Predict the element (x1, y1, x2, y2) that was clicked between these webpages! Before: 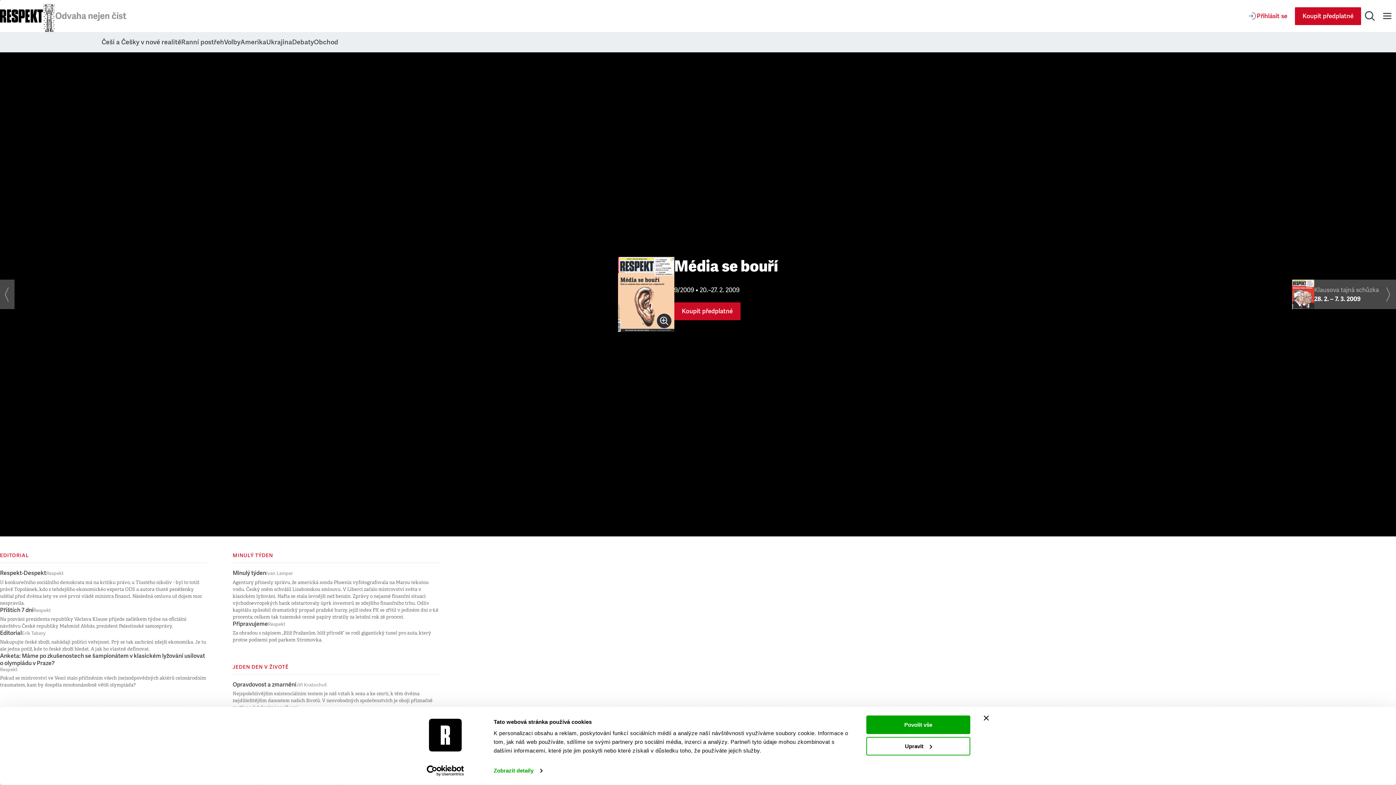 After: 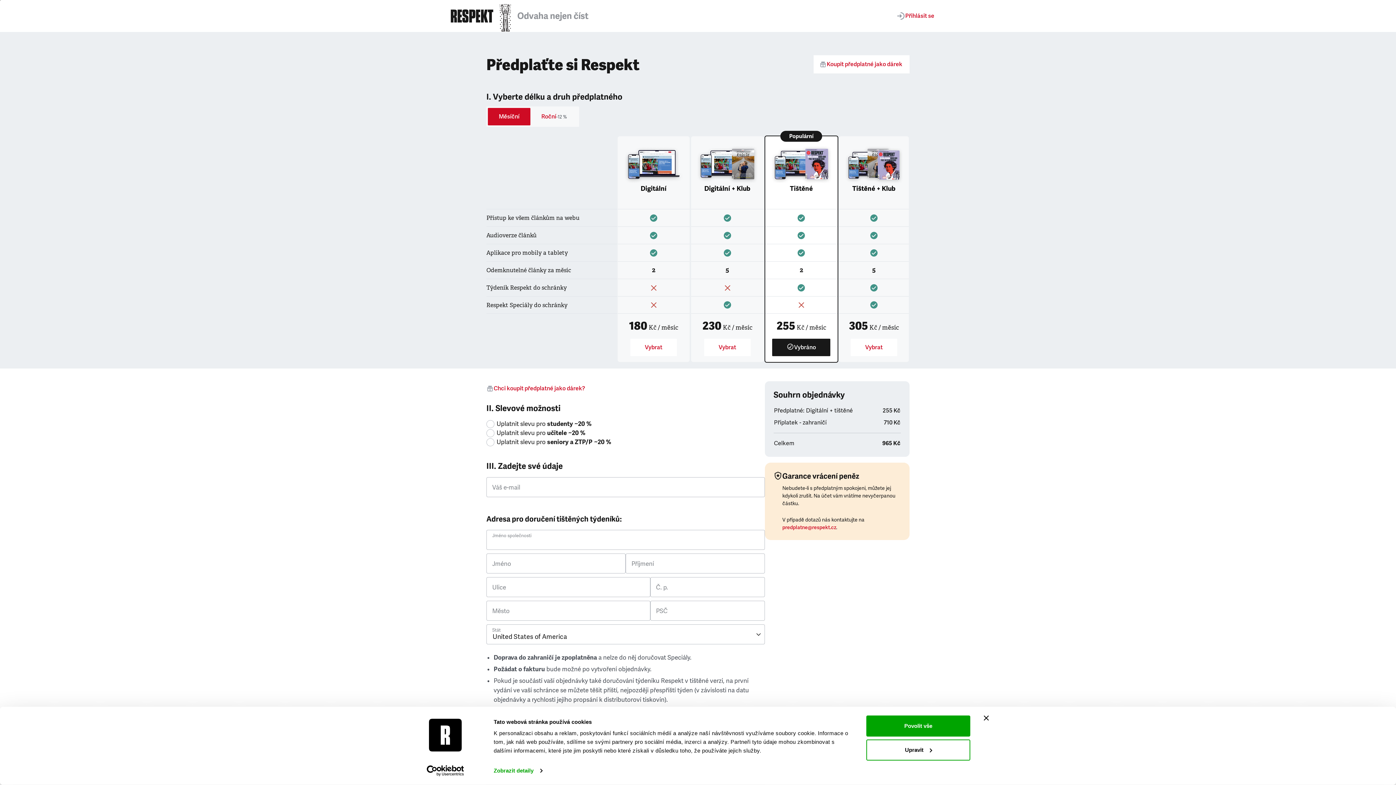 Action: bbox: (674, 302, 740, 320) label: Koupit předplatné